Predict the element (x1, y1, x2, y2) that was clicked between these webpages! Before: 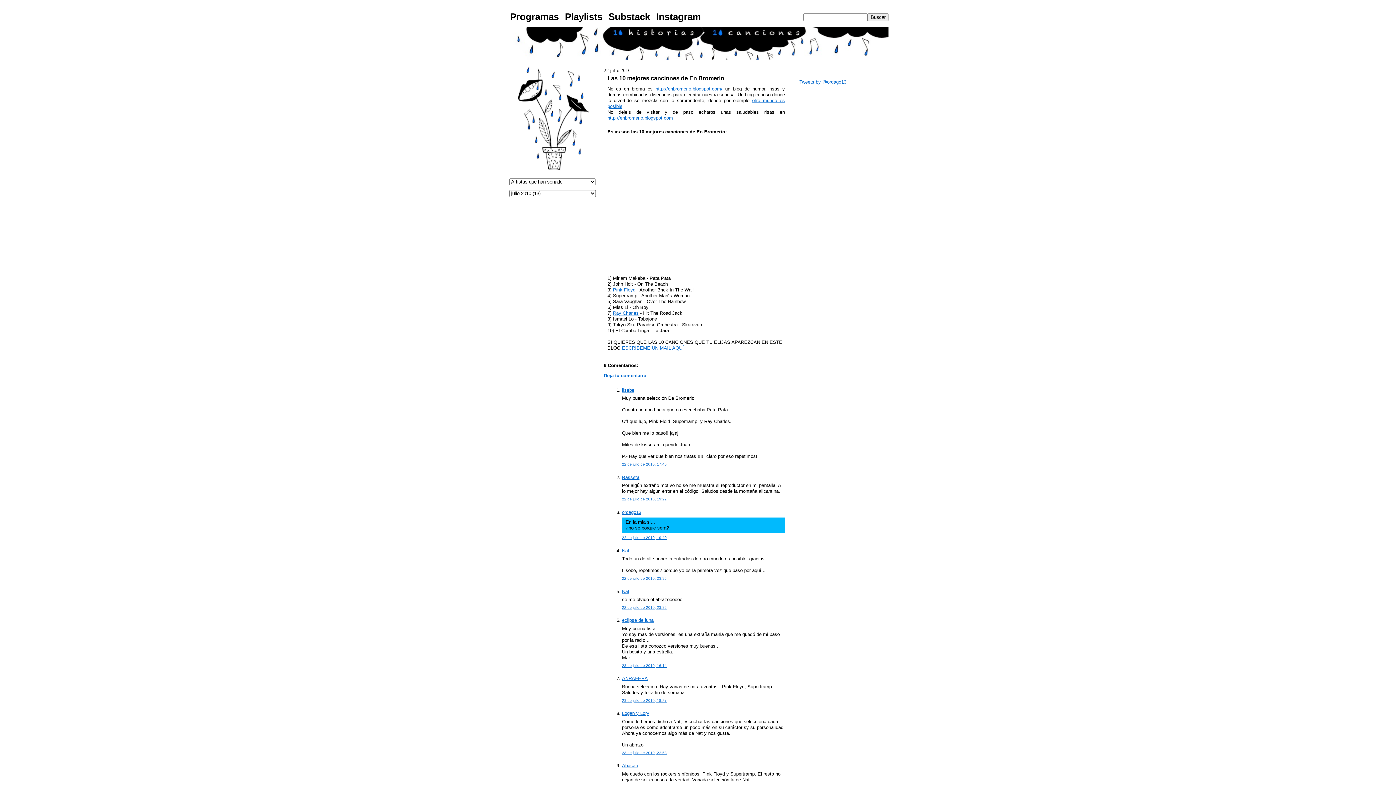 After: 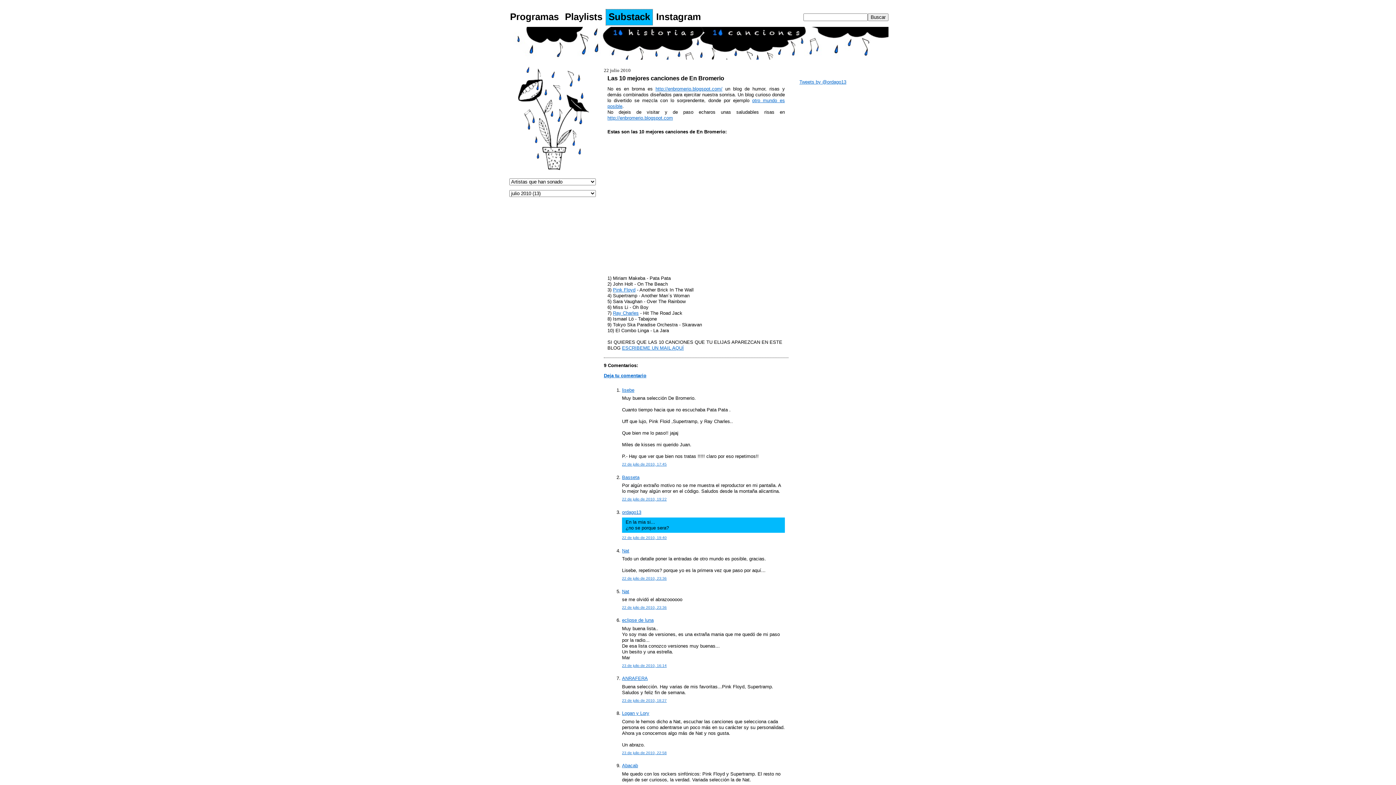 Action: bbox: (606, 9, 652, 25) label: Substack